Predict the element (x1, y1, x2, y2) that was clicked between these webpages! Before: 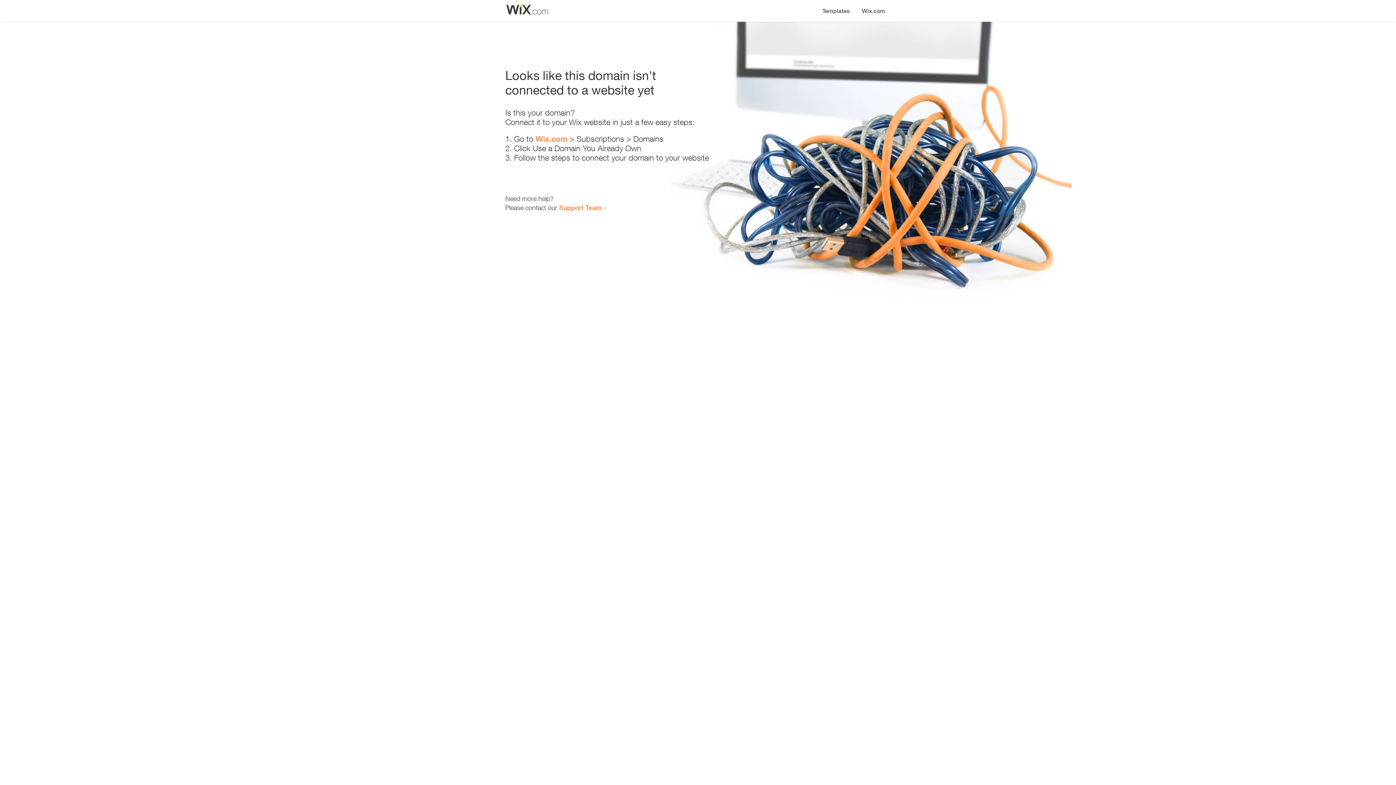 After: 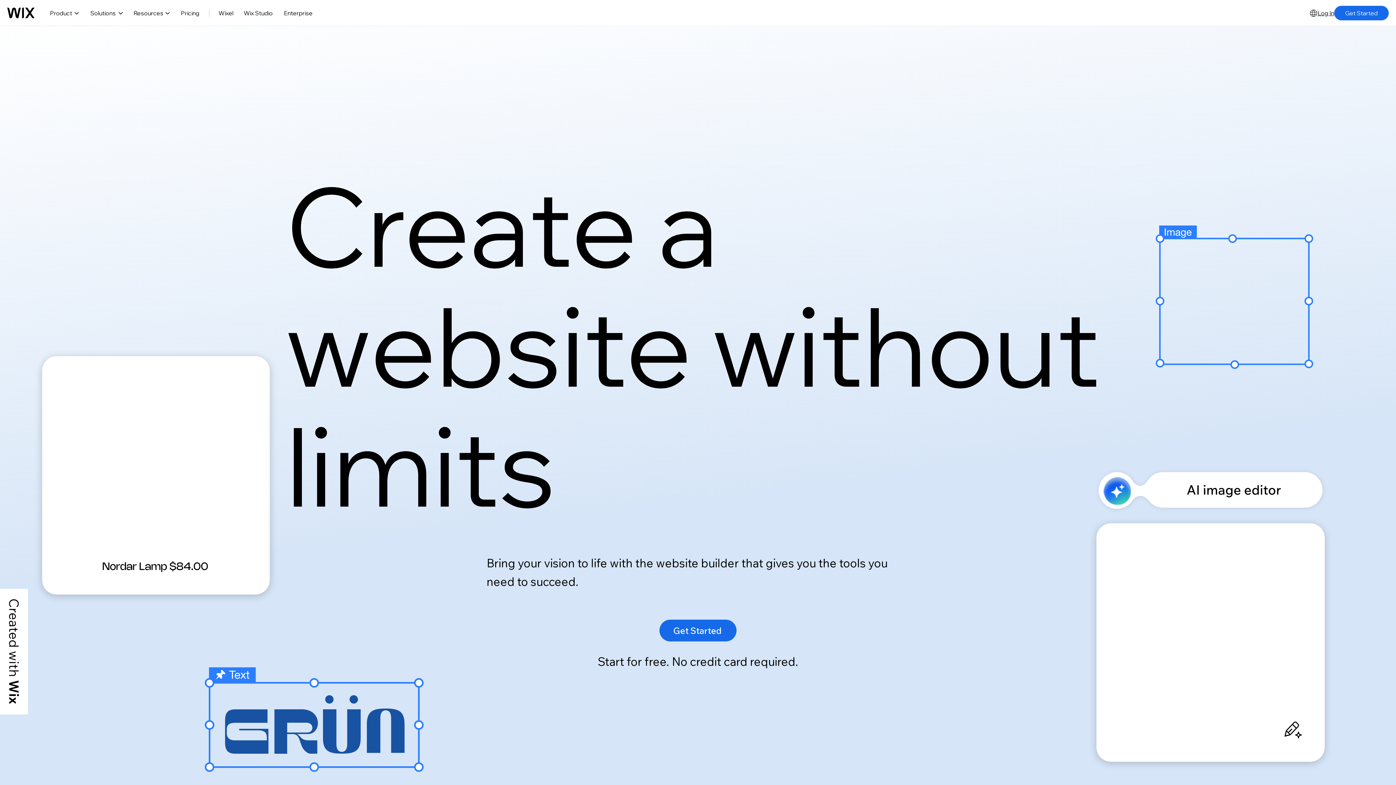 Action: bbox: (856, 0, 890, 14) label: Wix.com